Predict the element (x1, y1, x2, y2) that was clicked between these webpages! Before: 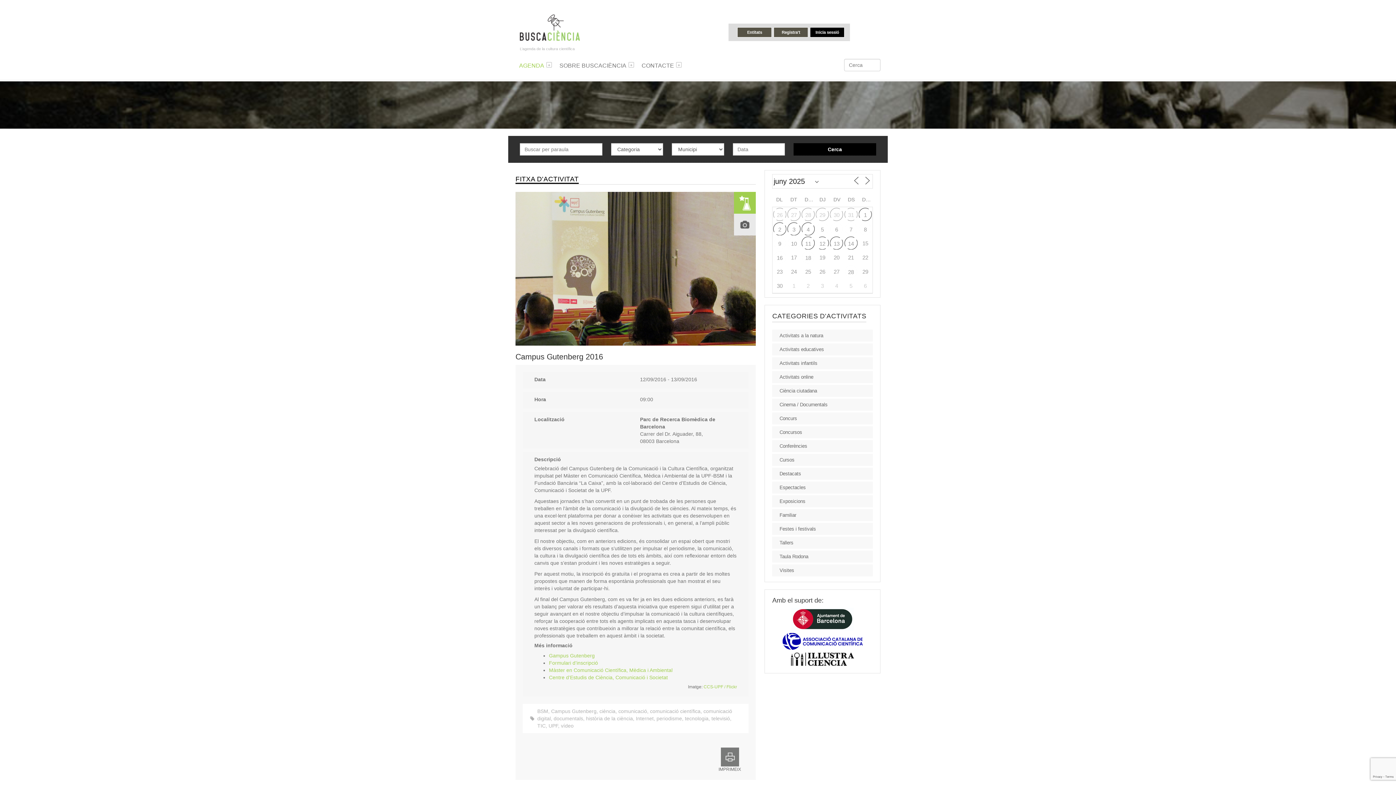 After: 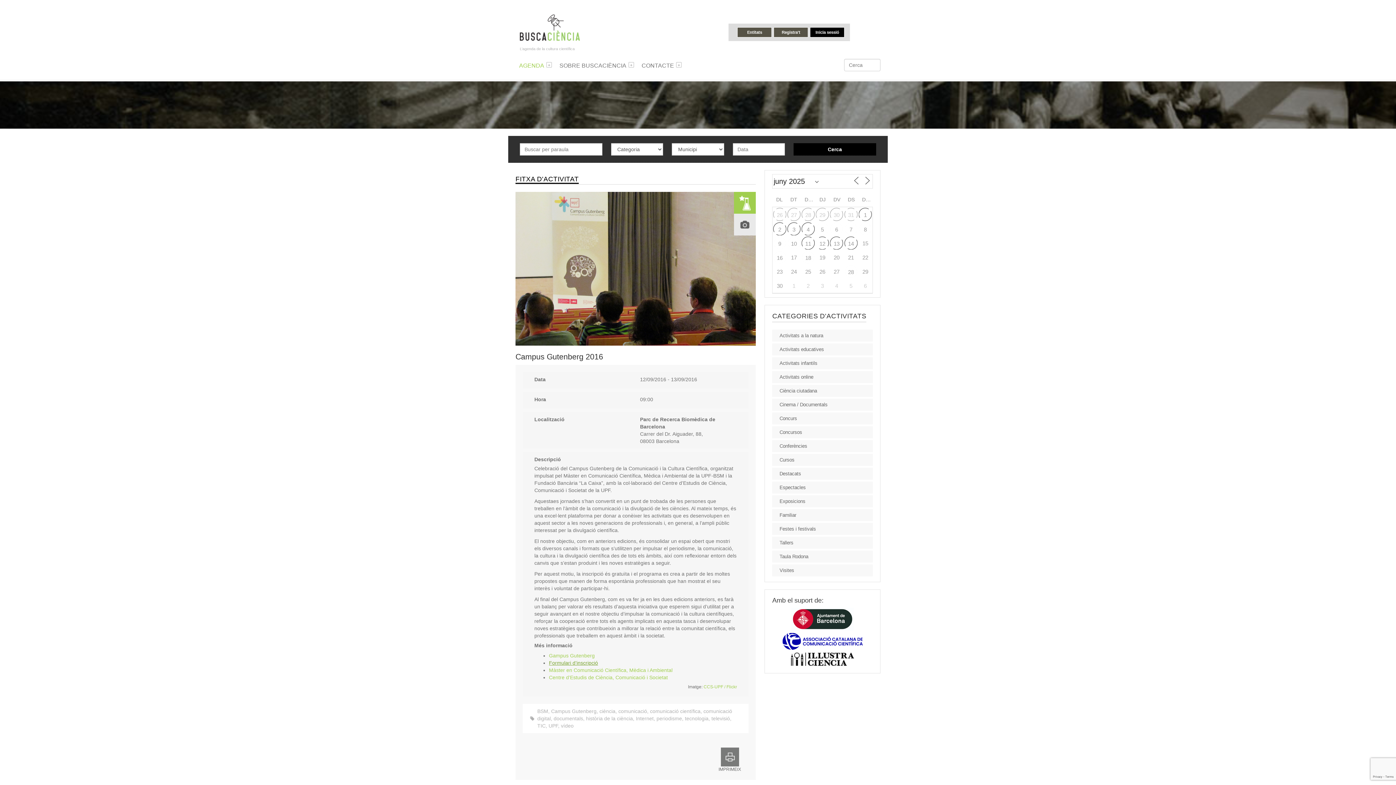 Action: label: Formulari d’inscripció bbox: (549, 660, 598, 666)